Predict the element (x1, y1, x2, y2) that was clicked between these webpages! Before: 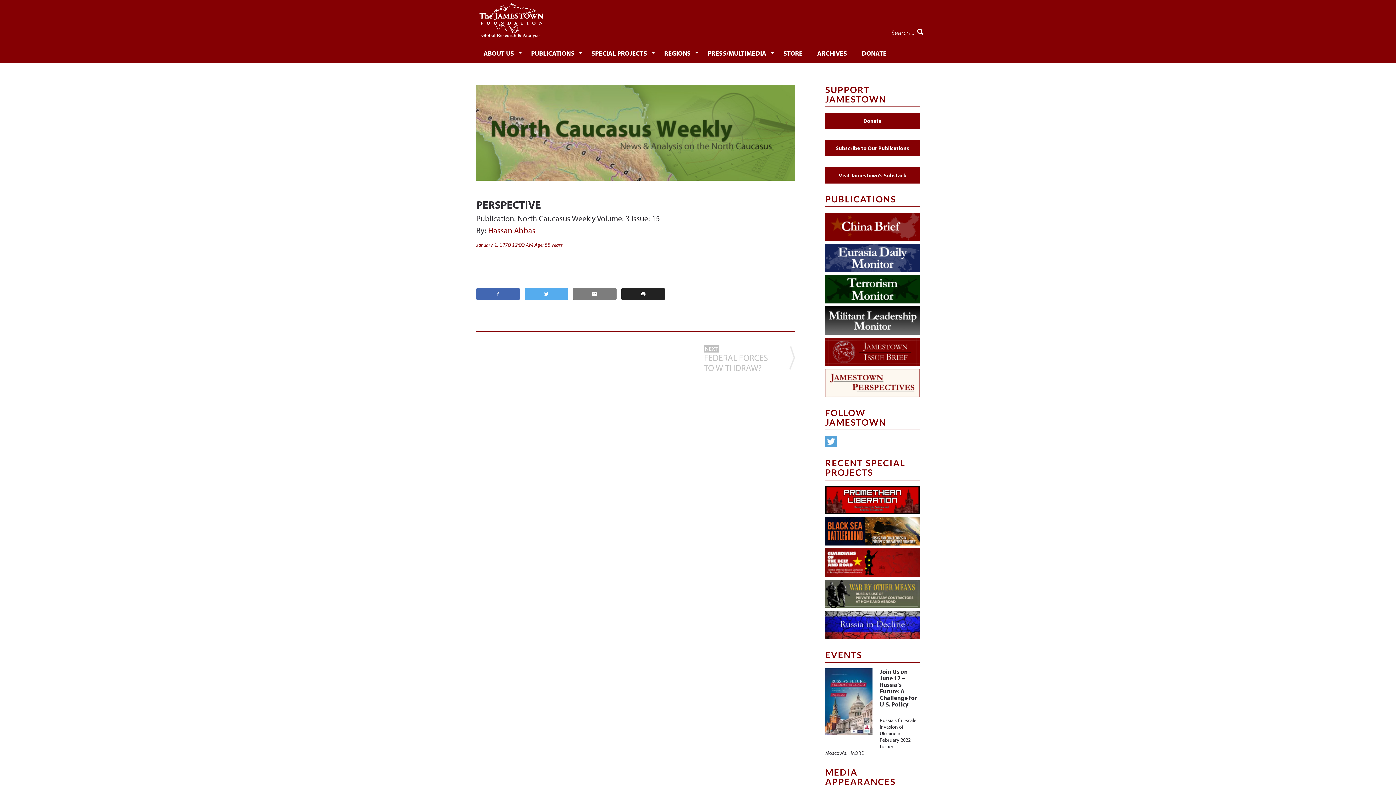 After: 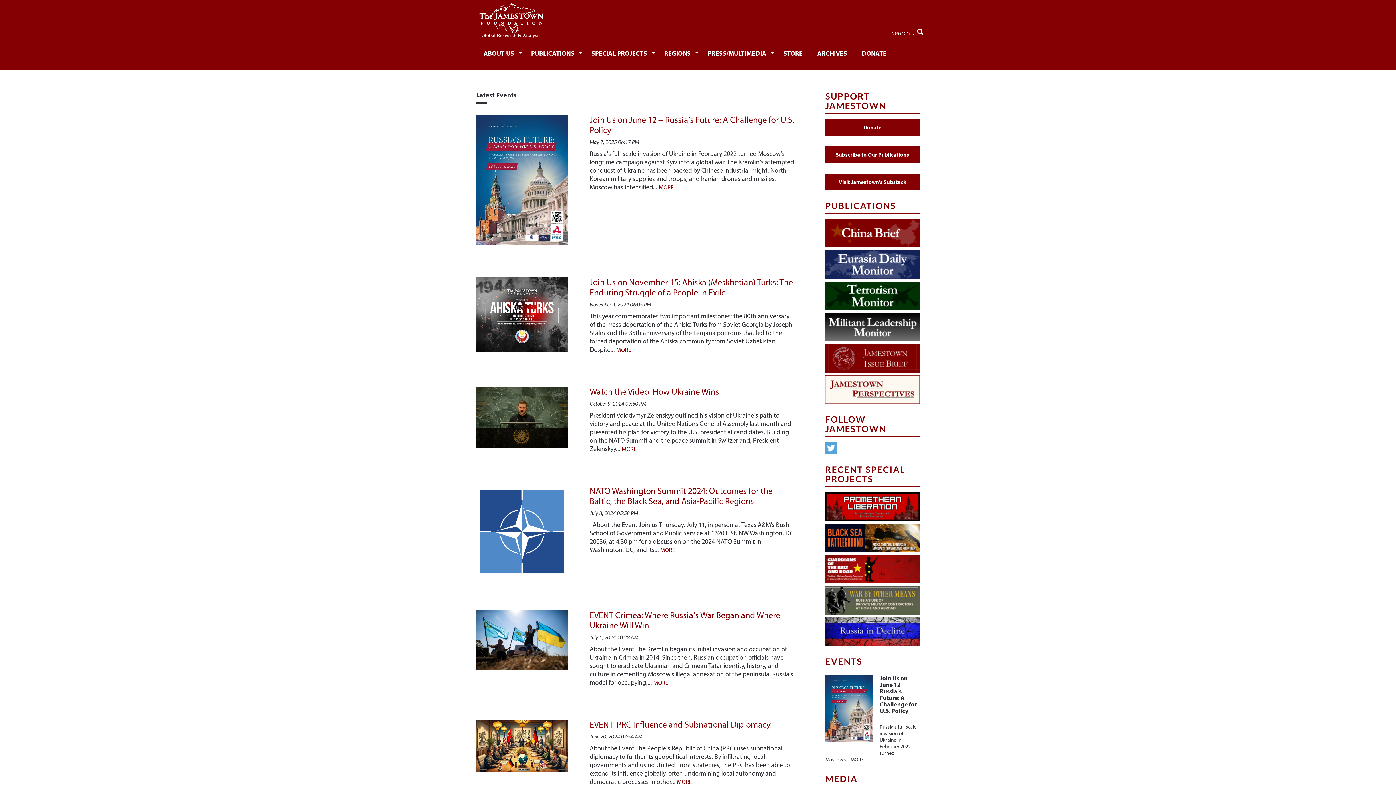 Action: bbox: (825, 649, 862, 660) label: EVENTS